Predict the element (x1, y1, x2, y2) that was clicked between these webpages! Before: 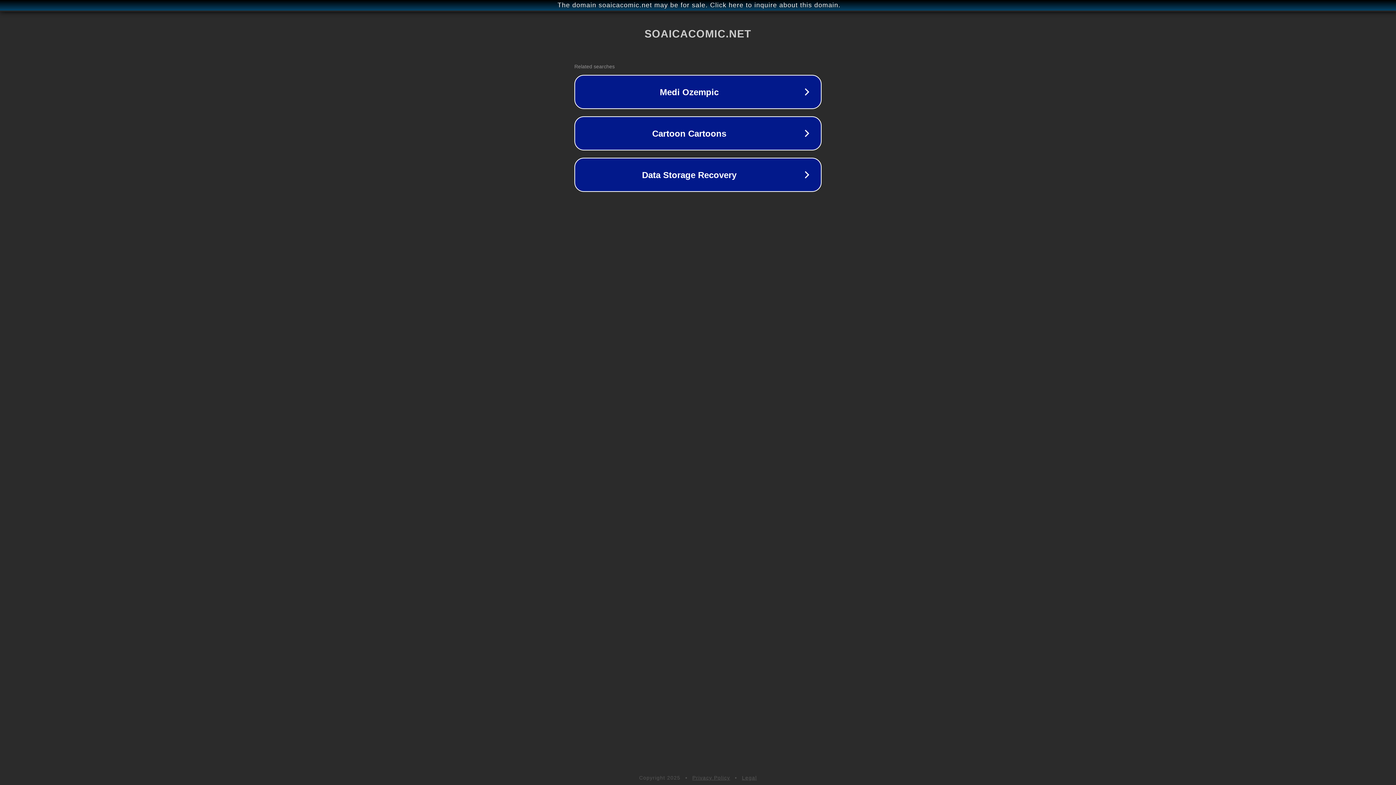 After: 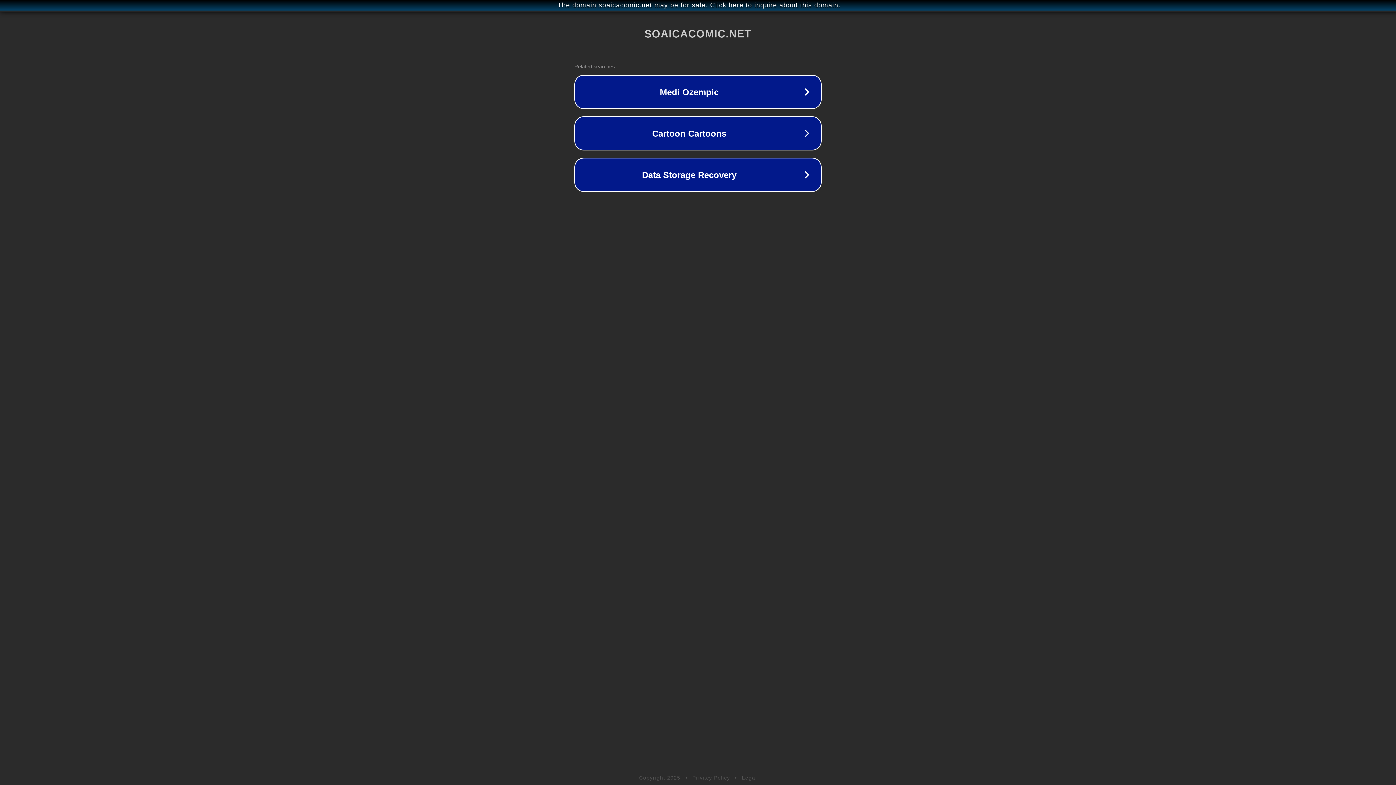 Action: label: Privacy Policy bbox: (692, 775, 730, 781)